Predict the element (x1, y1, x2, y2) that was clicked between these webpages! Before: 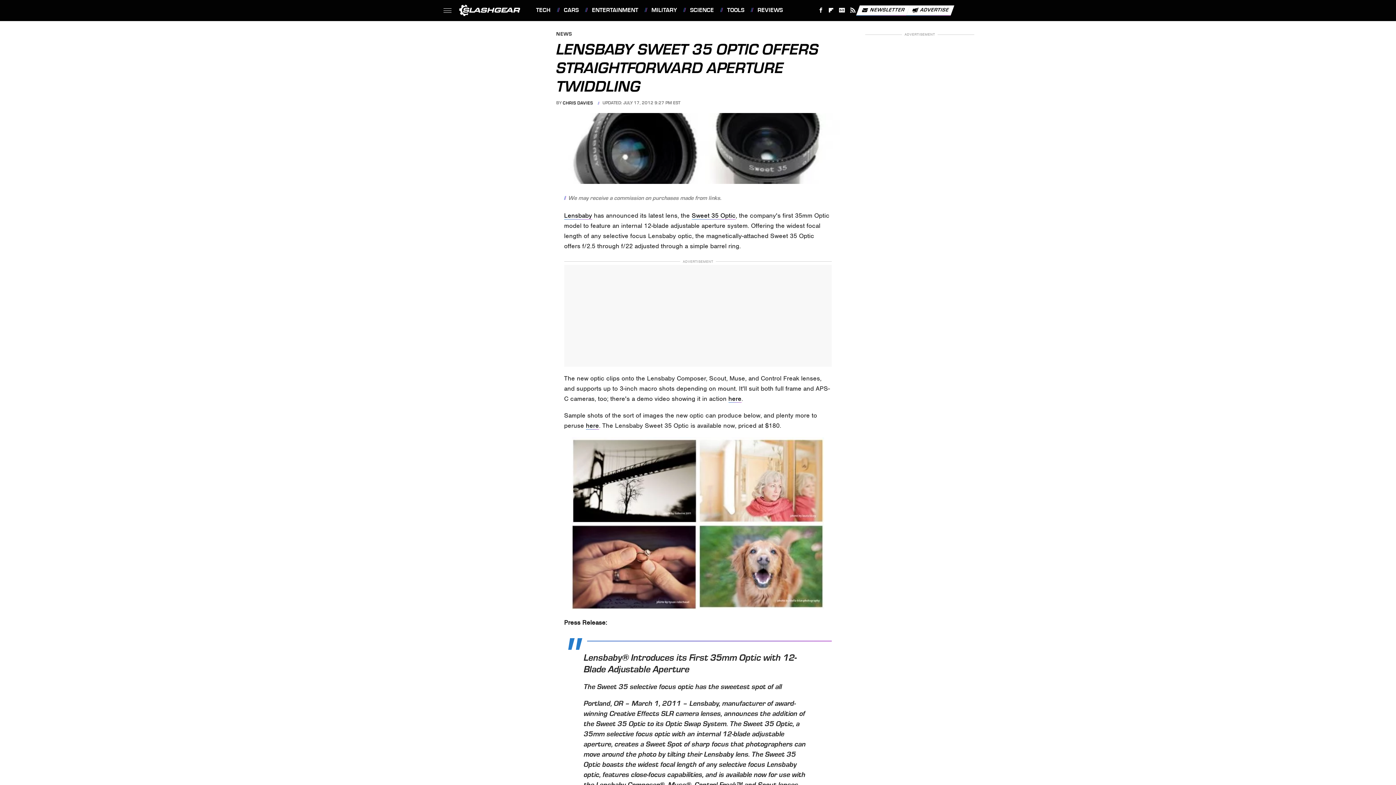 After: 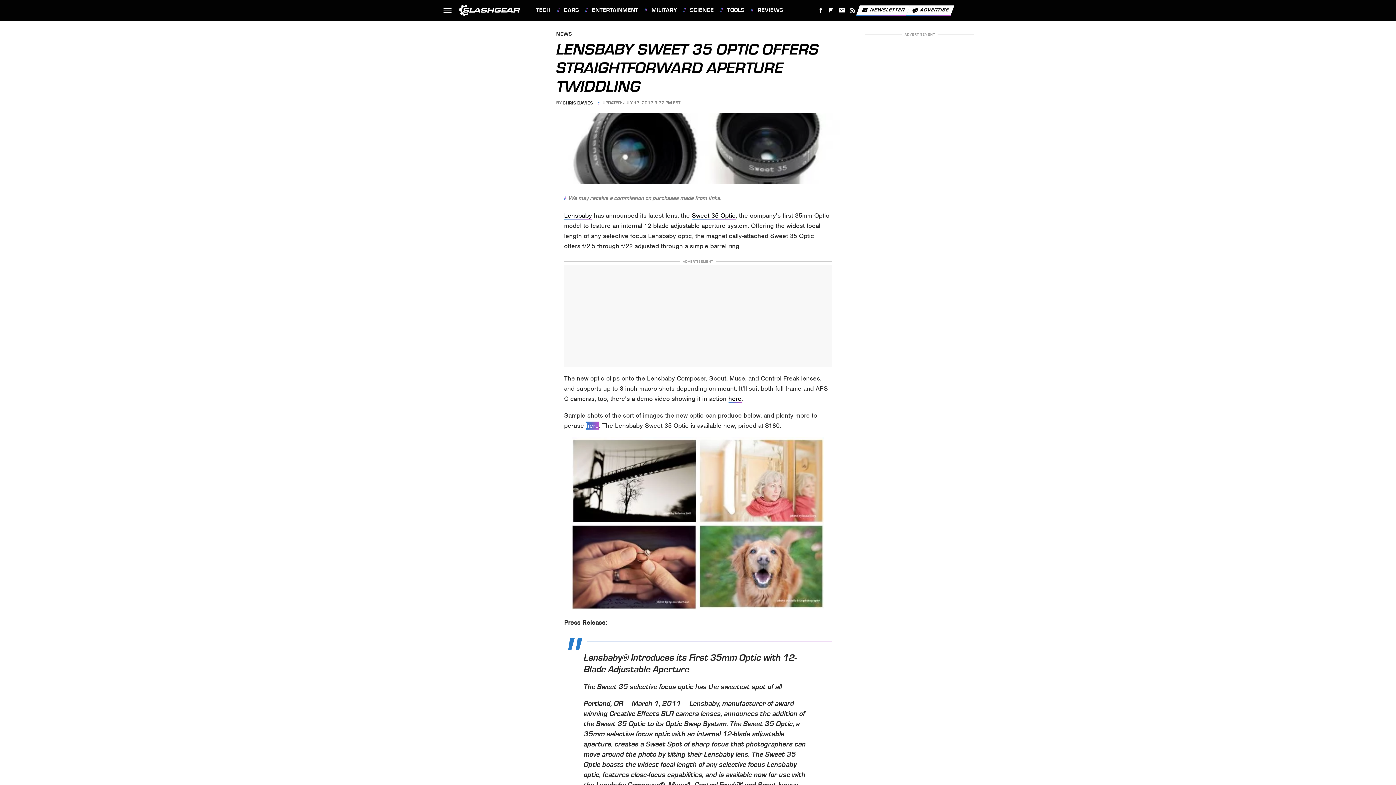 Action: bbox: (586, 421, 599, 429) label: here